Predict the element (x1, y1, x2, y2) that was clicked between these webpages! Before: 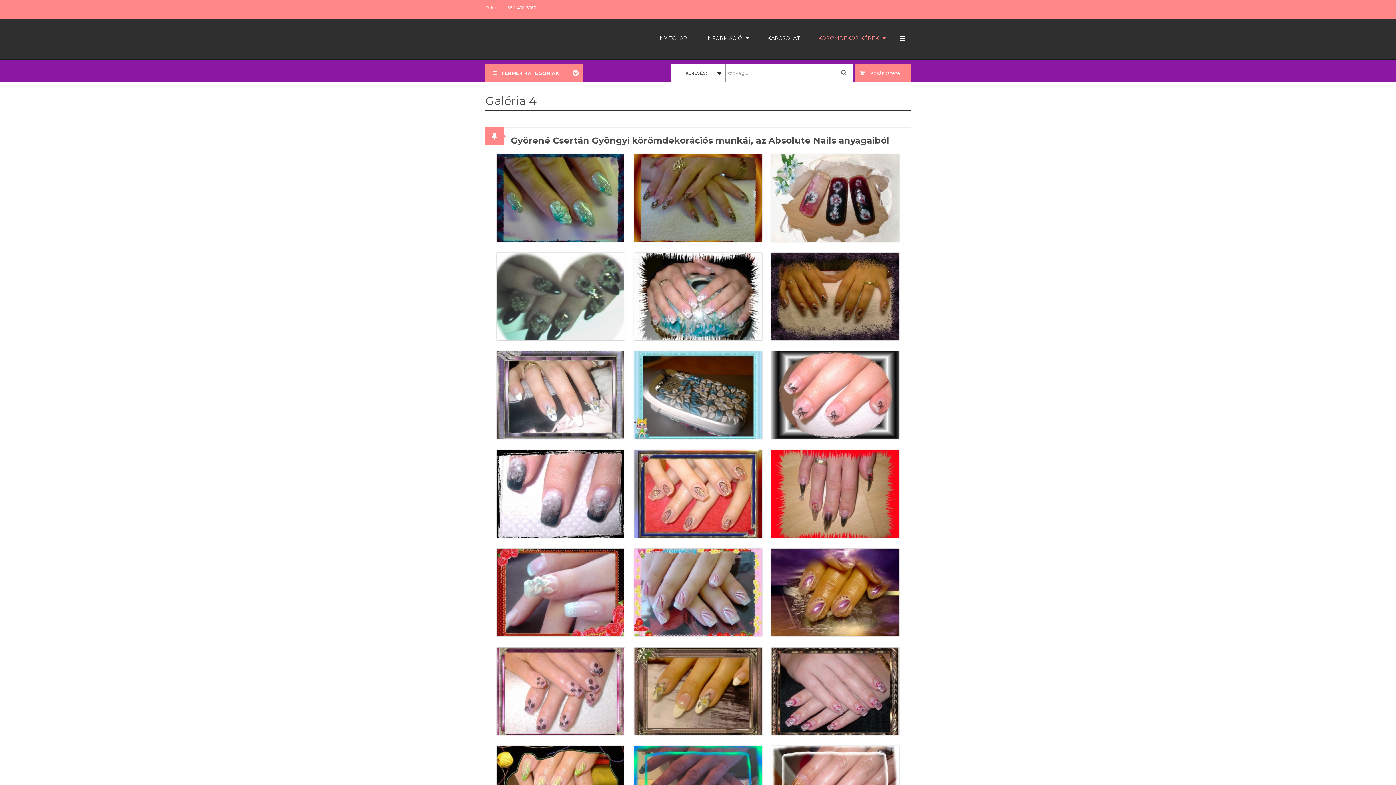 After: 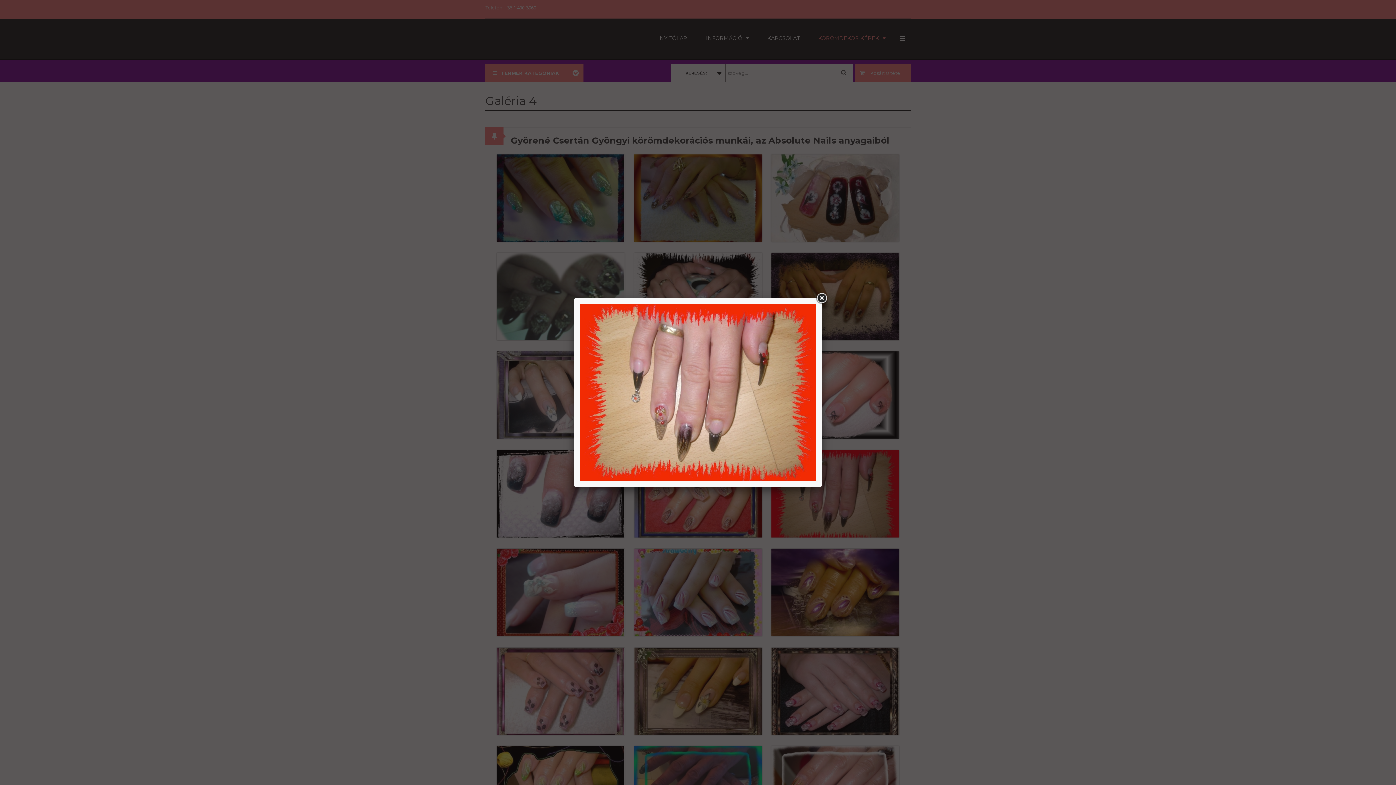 Action: bbox: (771, 450, 899, 537)